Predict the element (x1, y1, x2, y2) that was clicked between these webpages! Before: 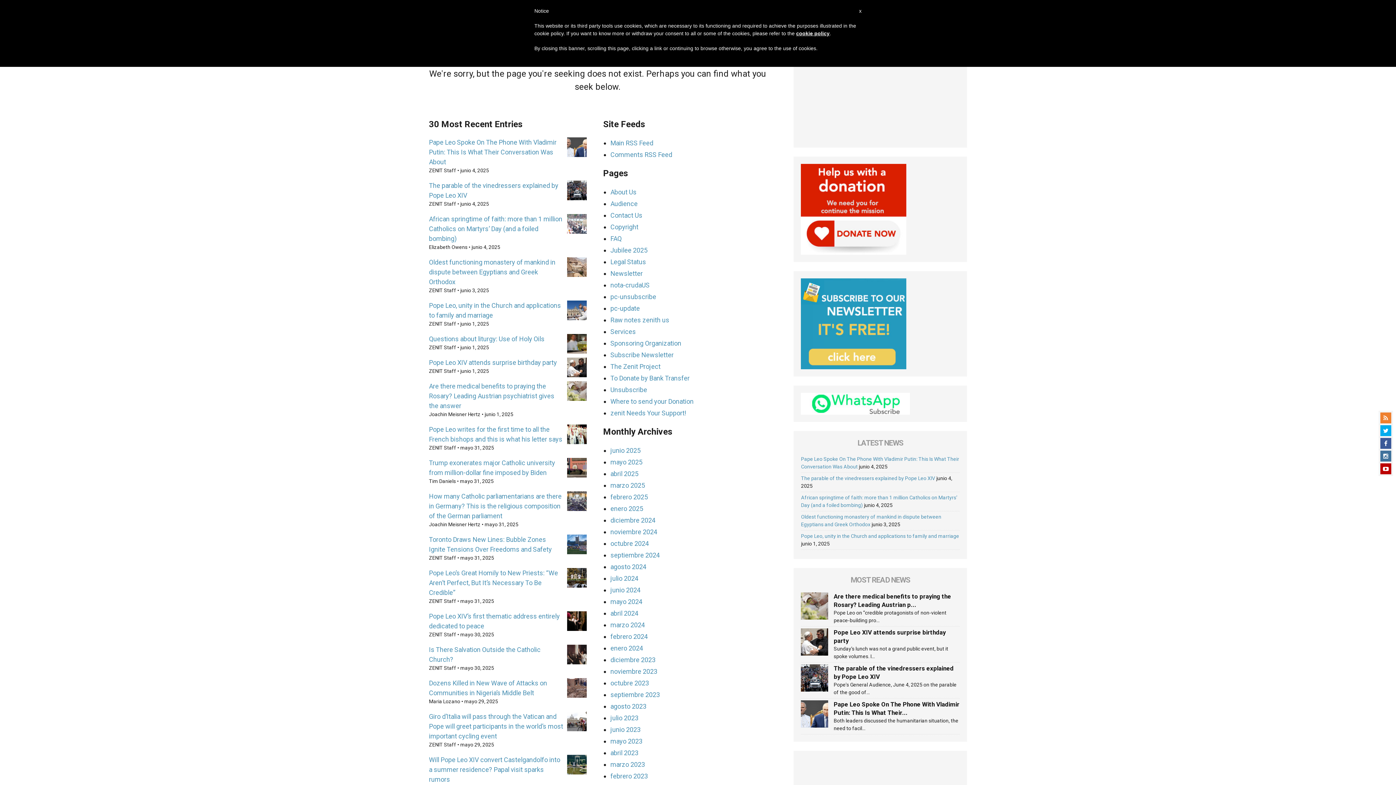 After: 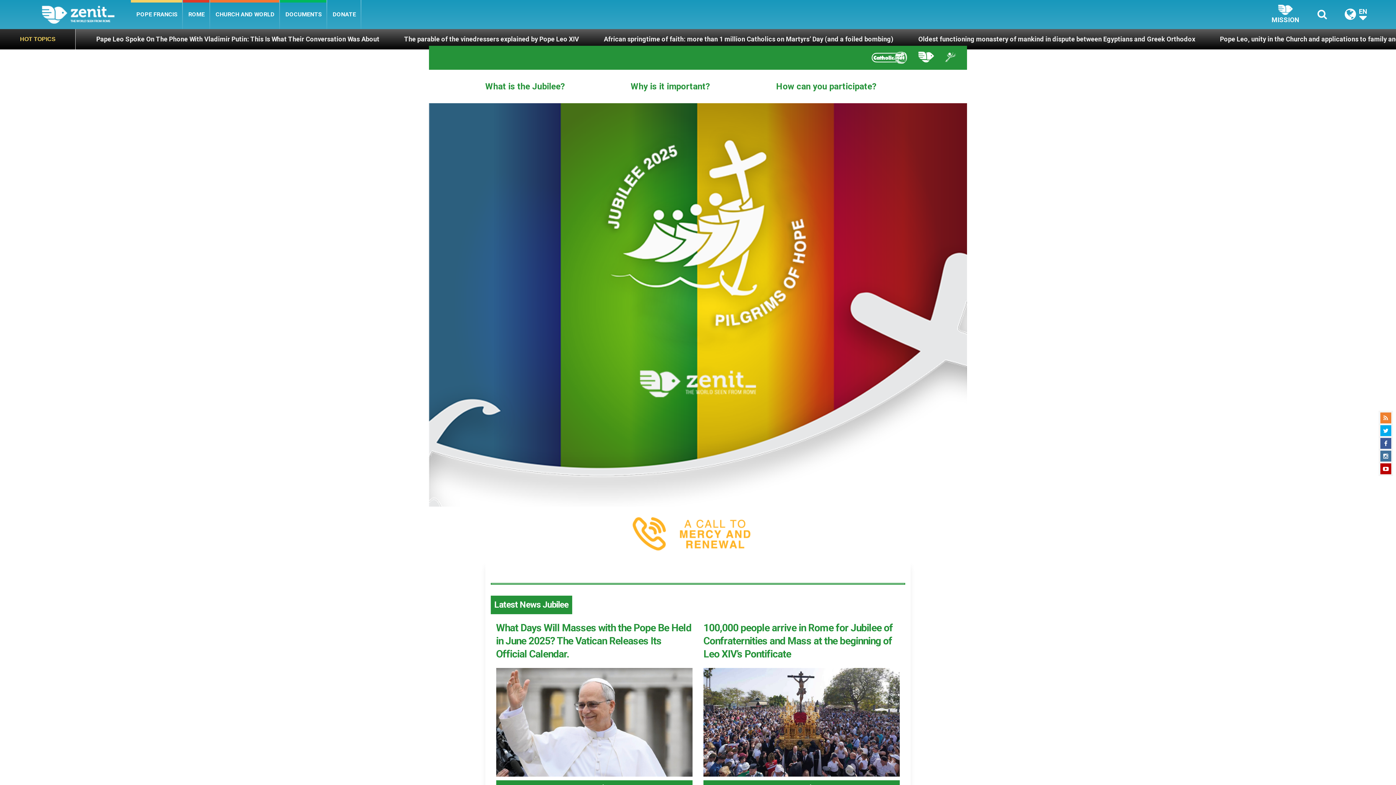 Action: label: Jubilee 2025 bbox: (610, 246, 647, 254)